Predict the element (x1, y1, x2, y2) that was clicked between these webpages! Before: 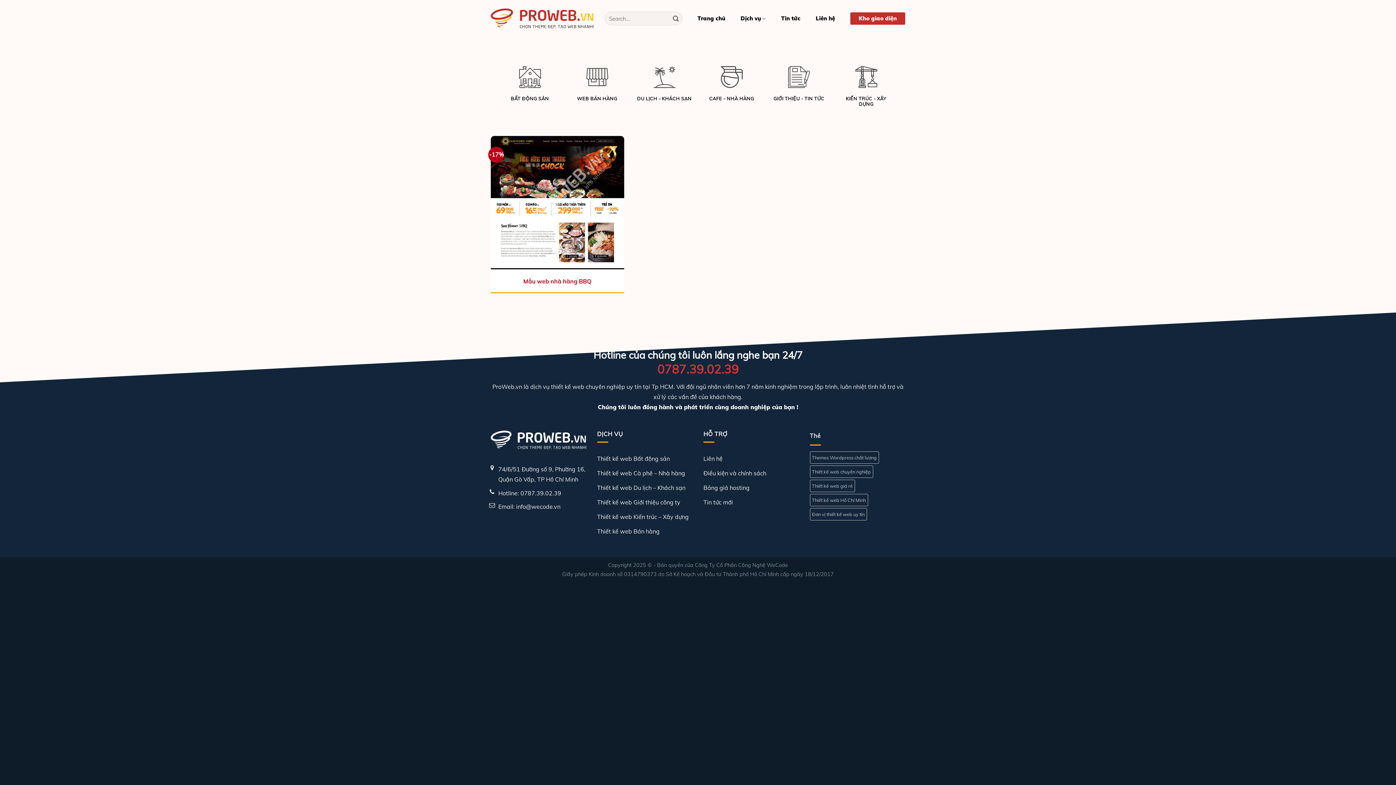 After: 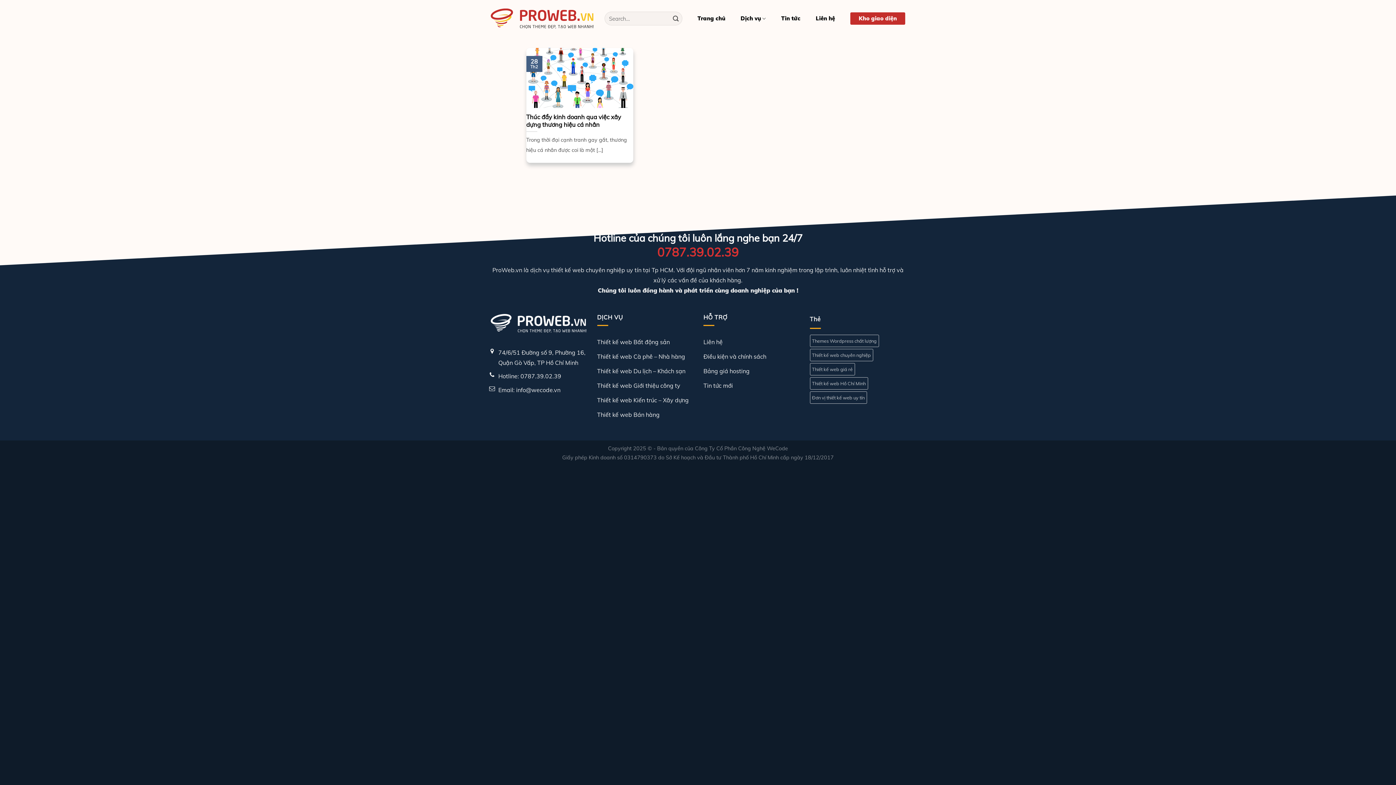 Action: label: Thiết kế web Hồ Chí Minh (1 mục) bbox: (810, 494, 868, 506)